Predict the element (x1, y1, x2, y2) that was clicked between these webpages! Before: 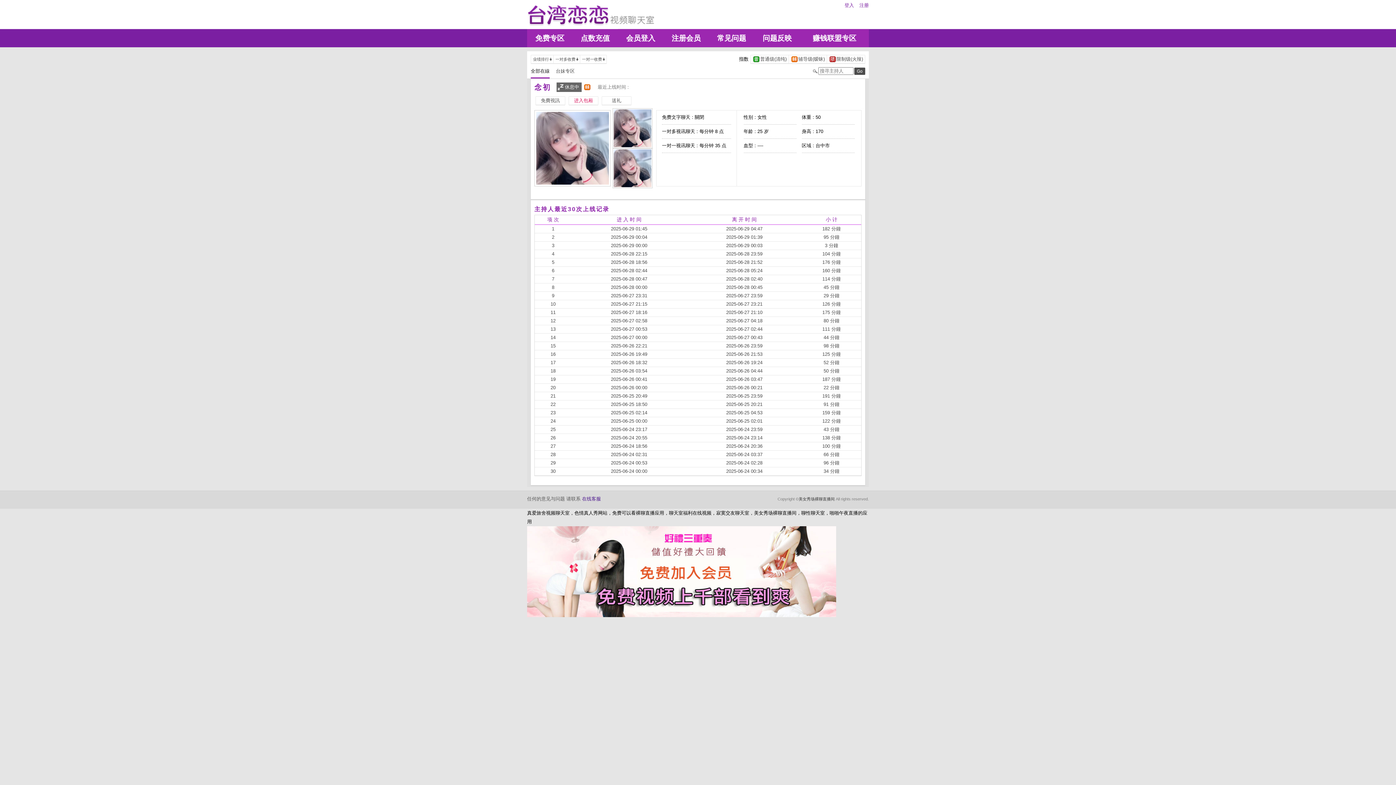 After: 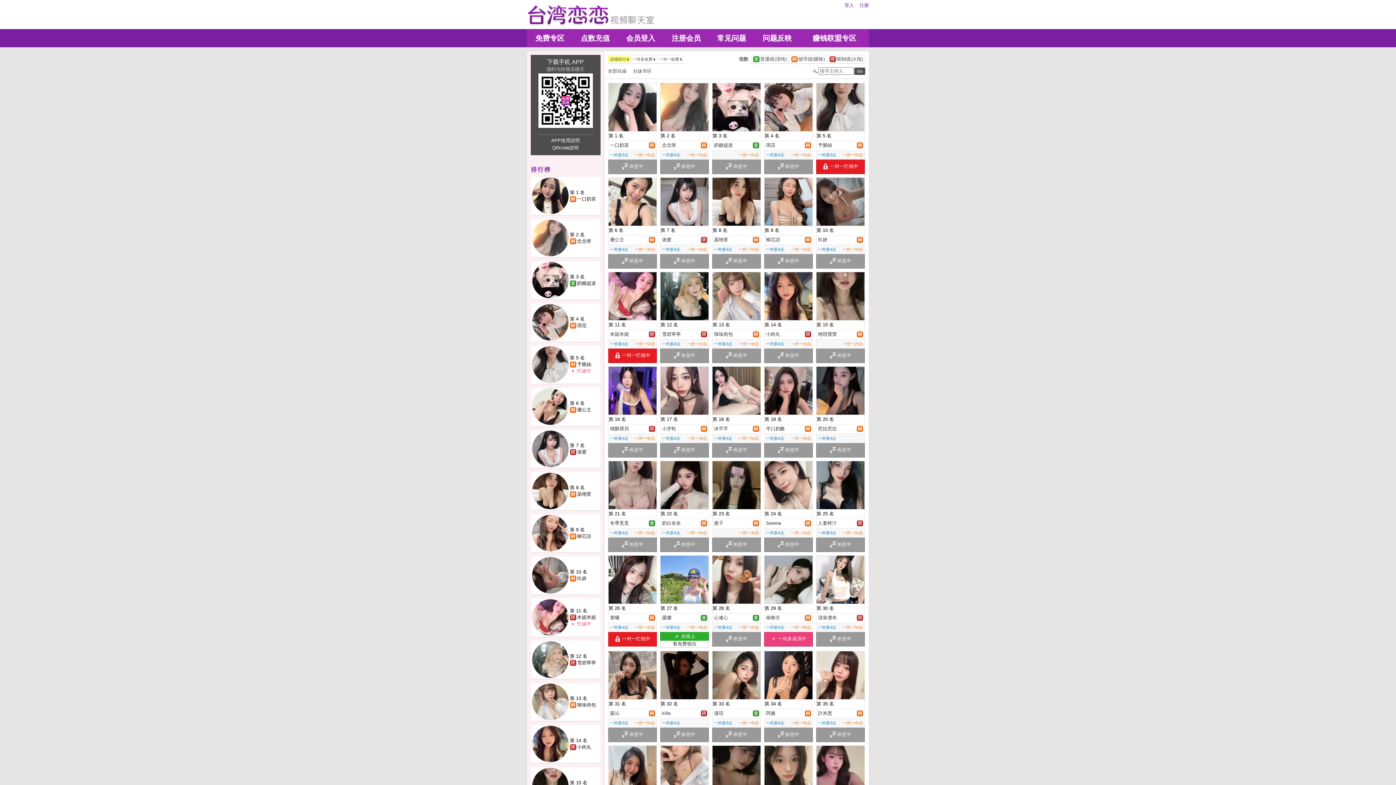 Action: bbox: (531, 56, 553, 62) label: 	业绩排行		